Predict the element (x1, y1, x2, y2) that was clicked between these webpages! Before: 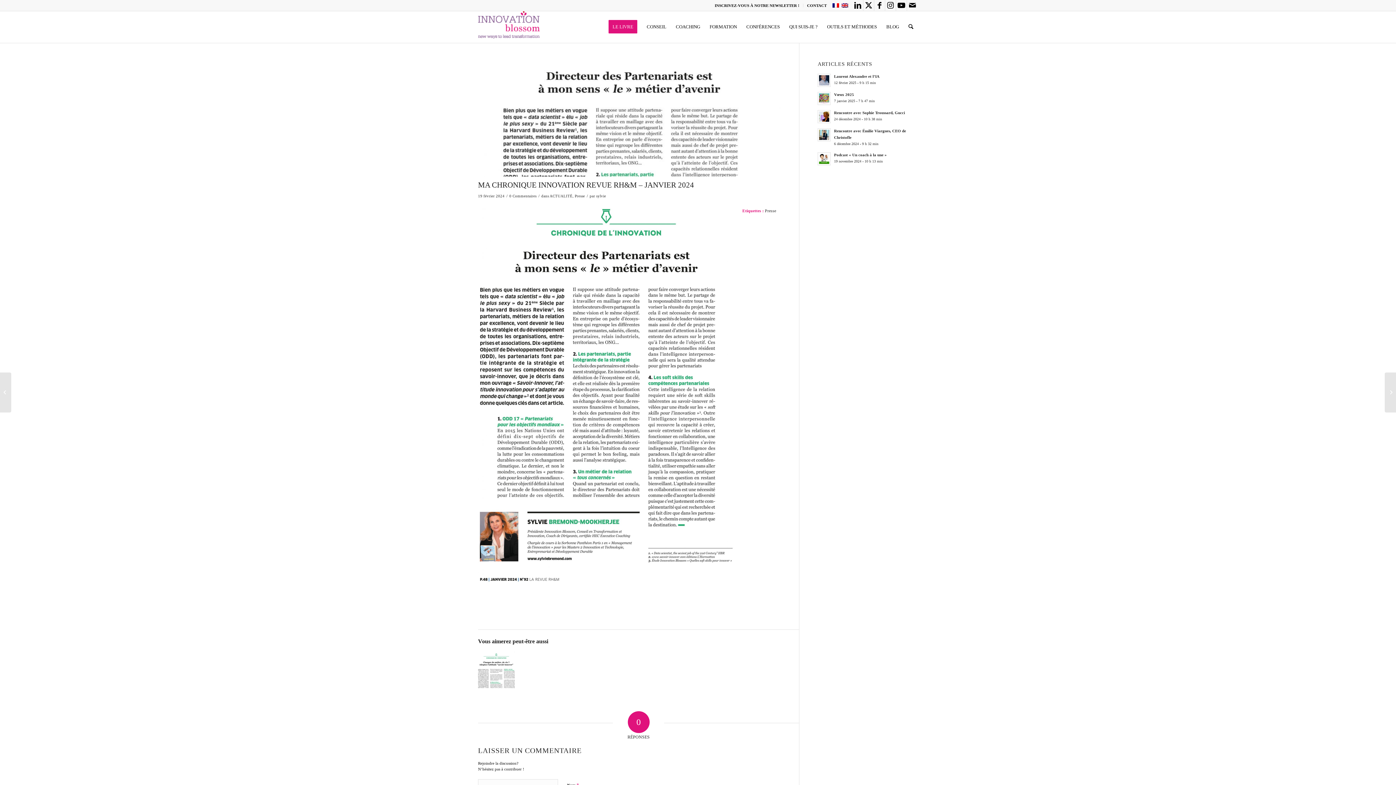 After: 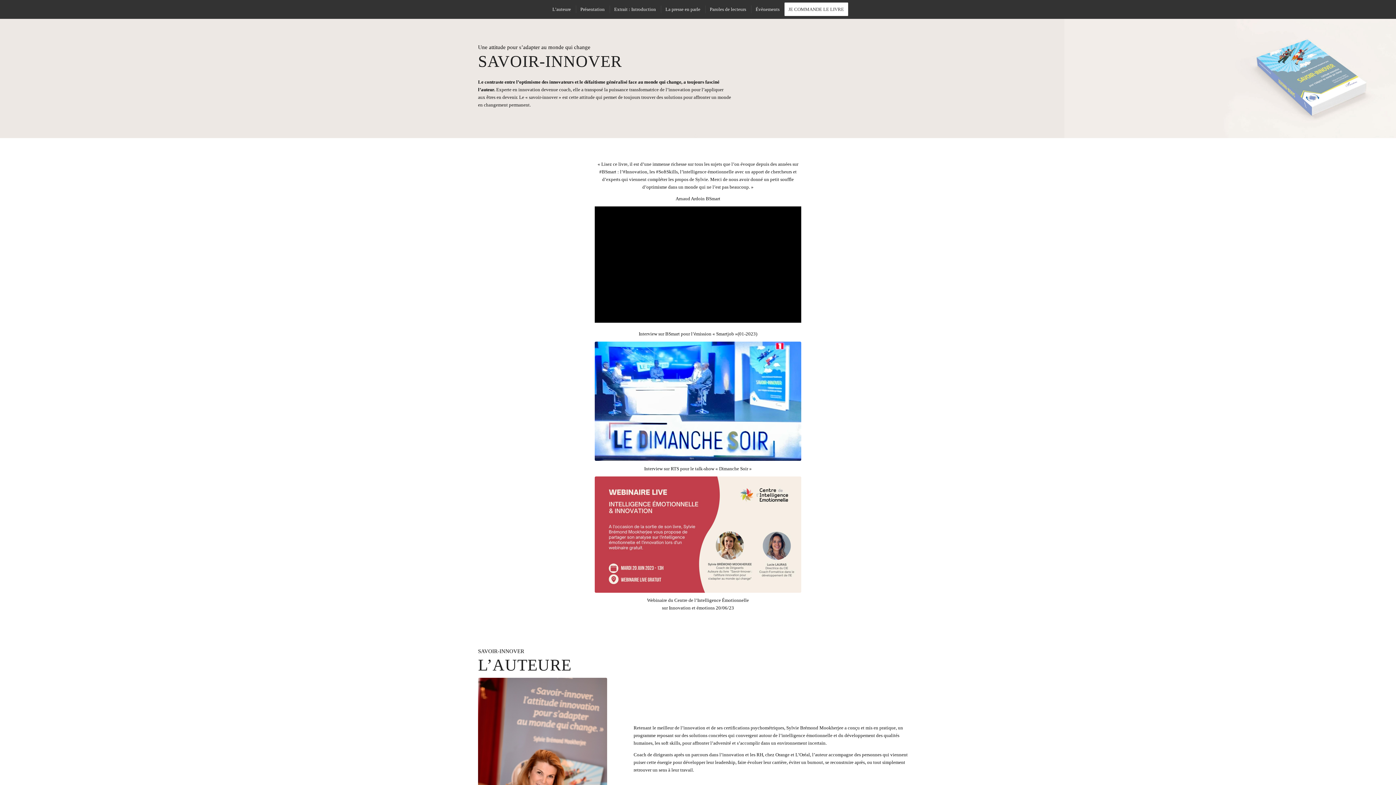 Action: label: LE LIVRE bbox: (604, 10, 642, 42)